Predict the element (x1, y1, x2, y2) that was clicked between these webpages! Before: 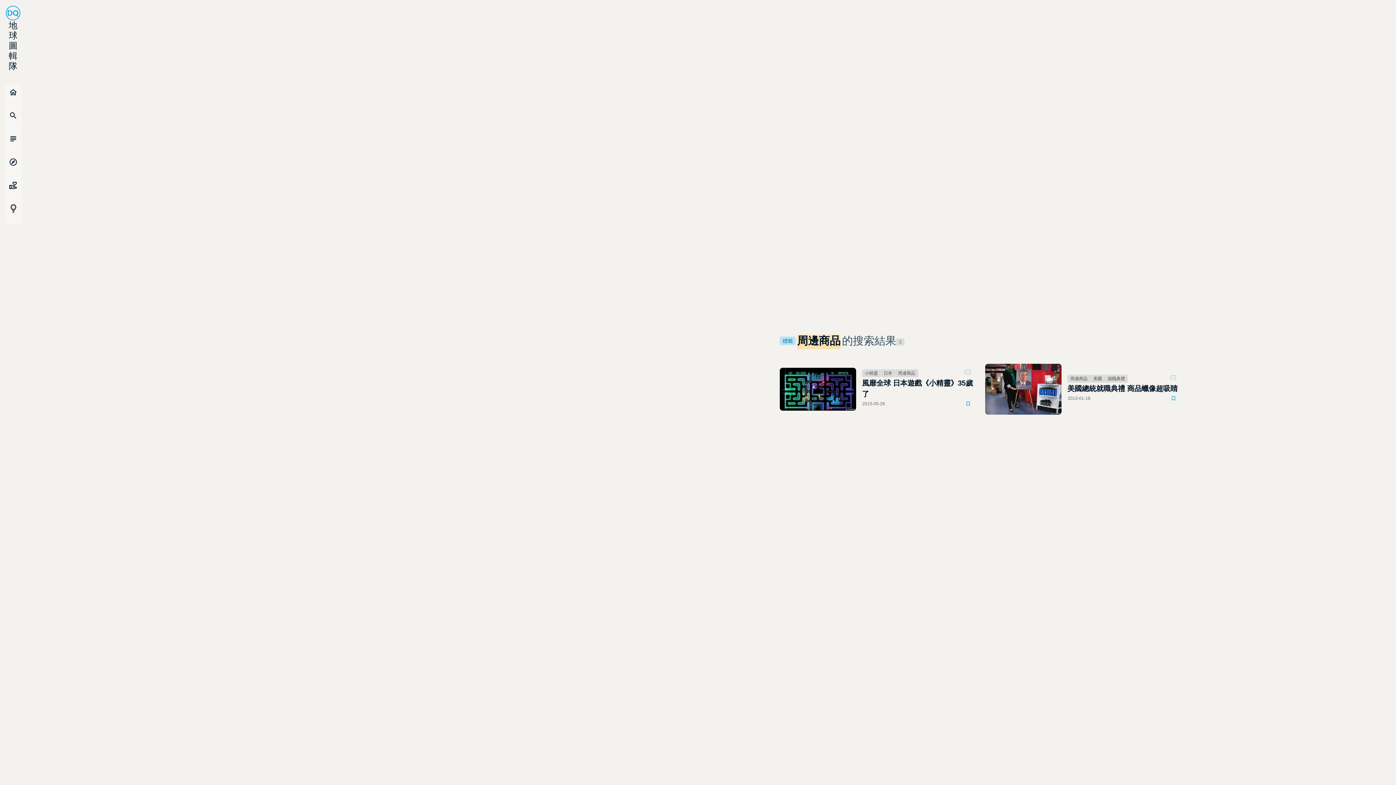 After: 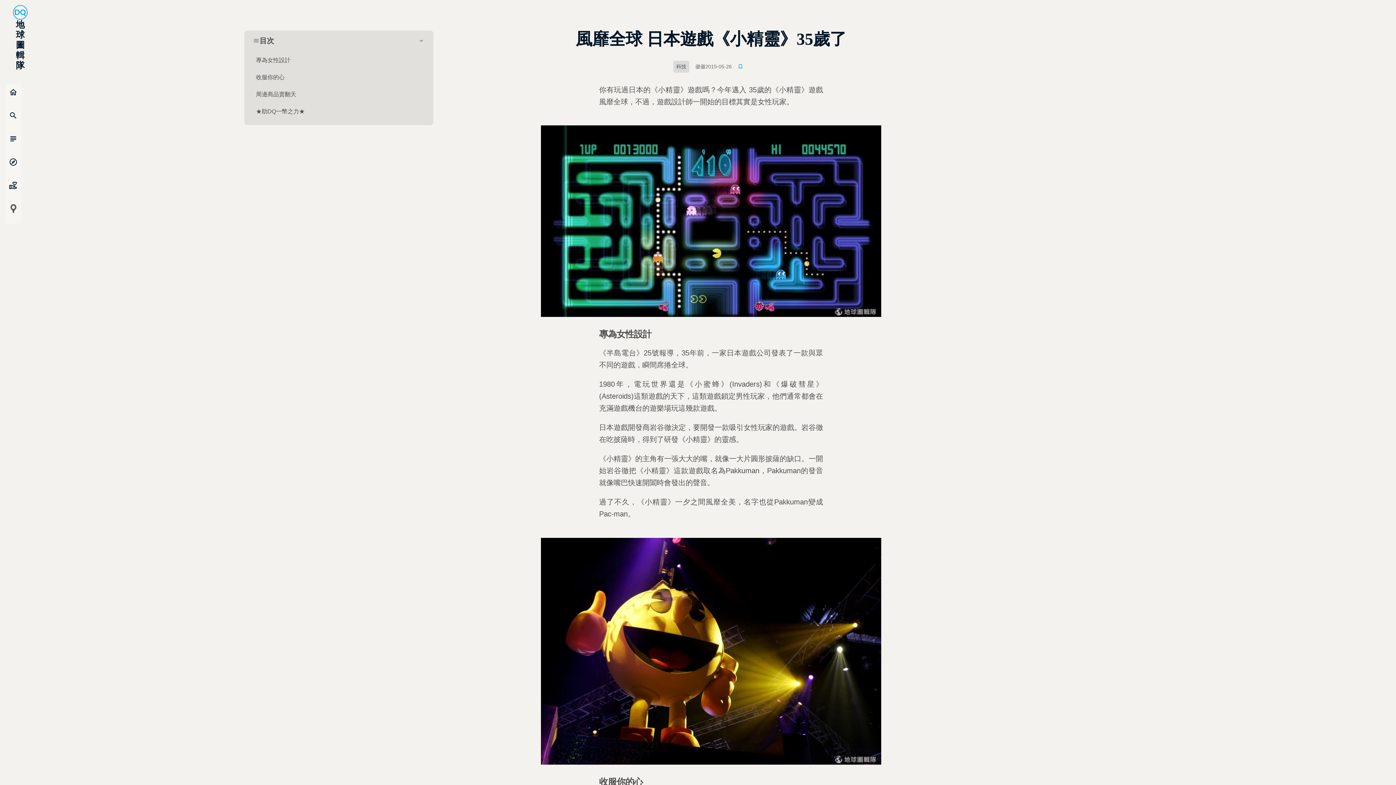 Action: label: 風靡全球 日本遊戲《小精靈》35歲了 bbox: (862, 377, 976, 399)